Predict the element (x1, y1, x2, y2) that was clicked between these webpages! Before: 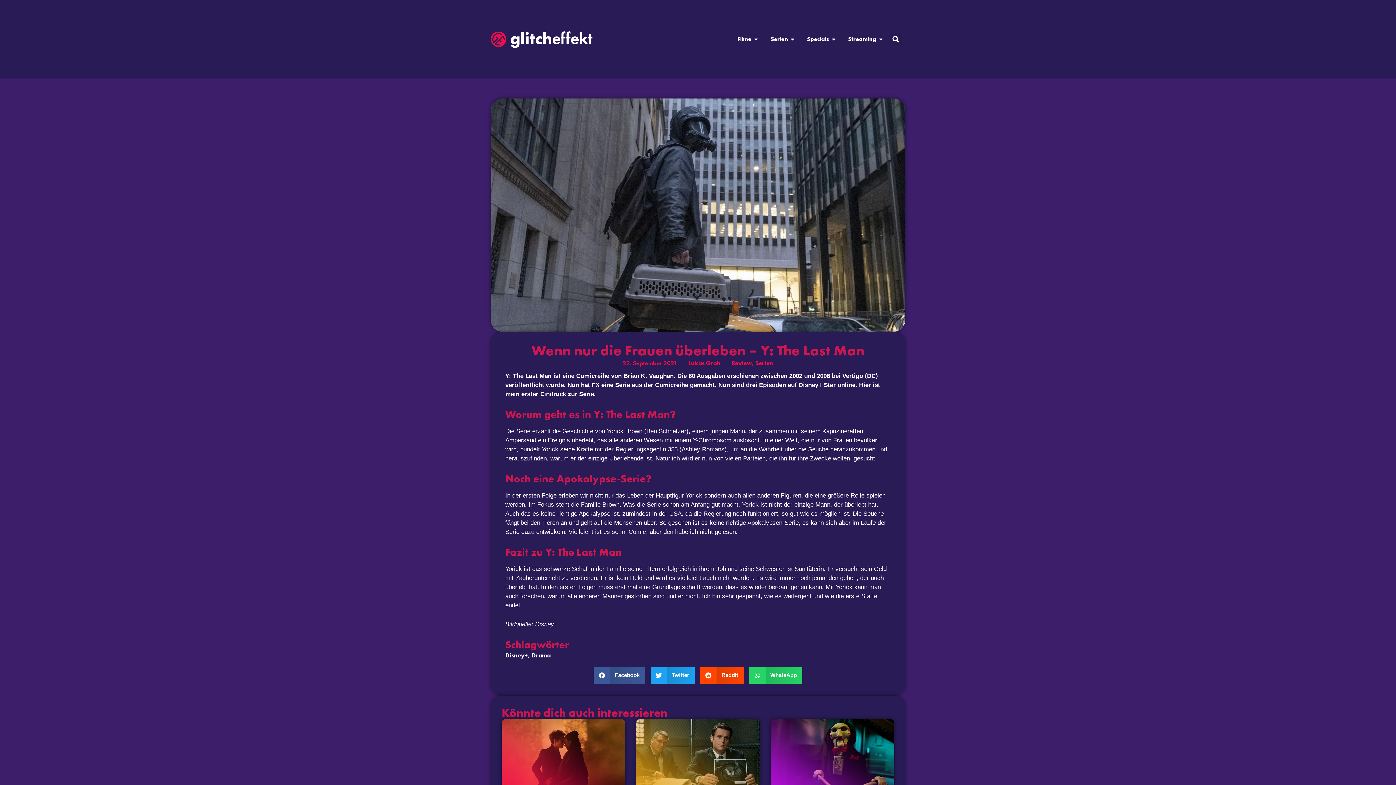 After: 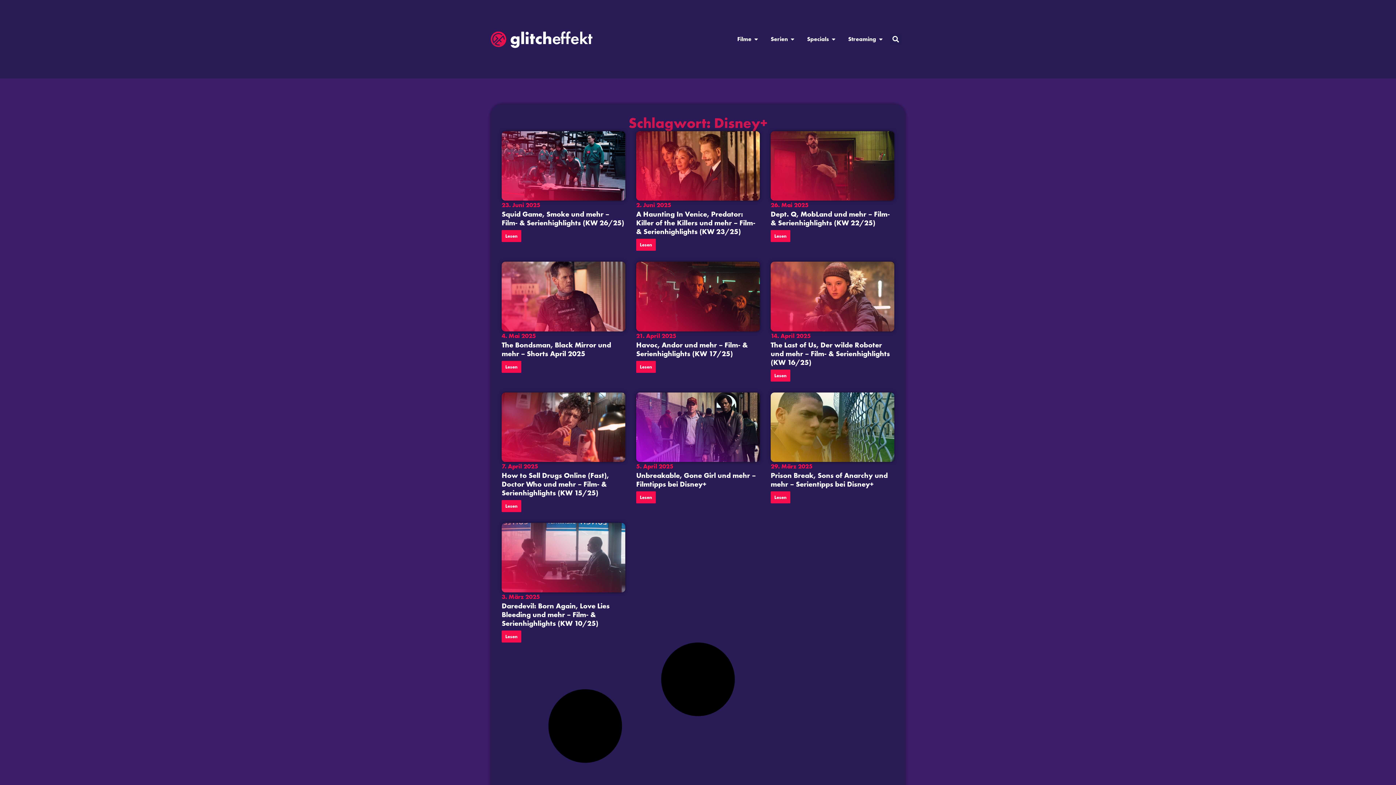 Action: label: Disney+ bbox: (505, 651, 528, 659)